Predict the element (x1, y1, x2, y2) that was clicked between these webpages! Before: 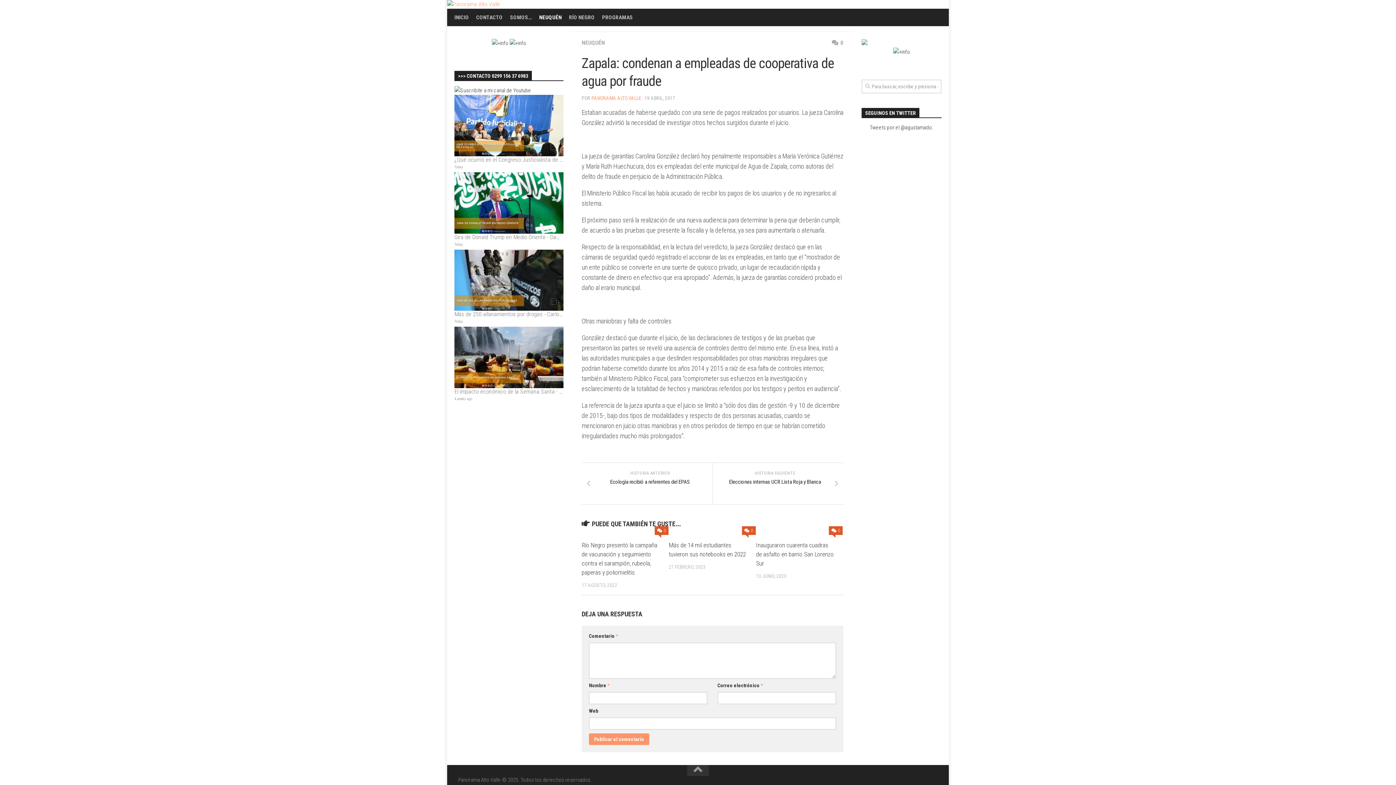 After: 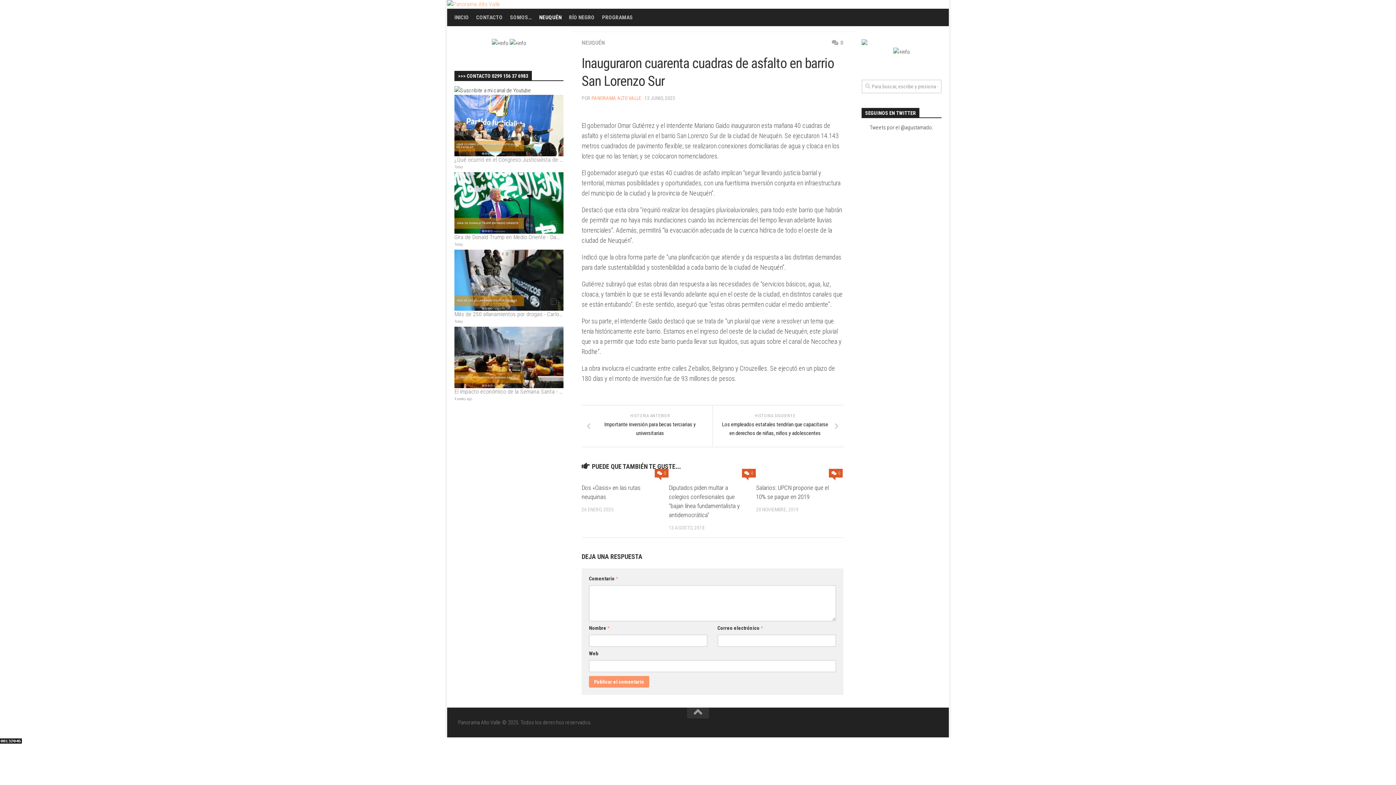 Action: label: 0 bbox: (829, 526, 843, 535)